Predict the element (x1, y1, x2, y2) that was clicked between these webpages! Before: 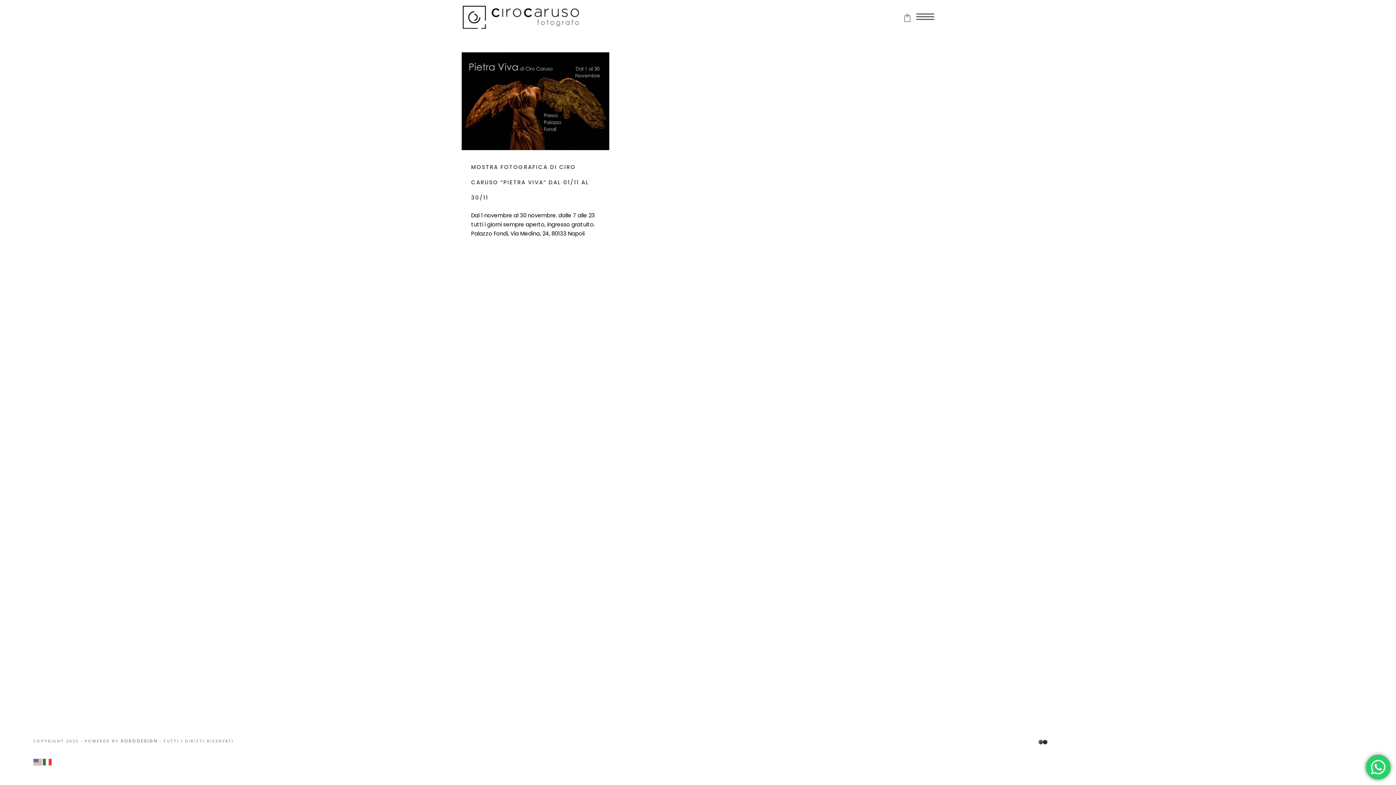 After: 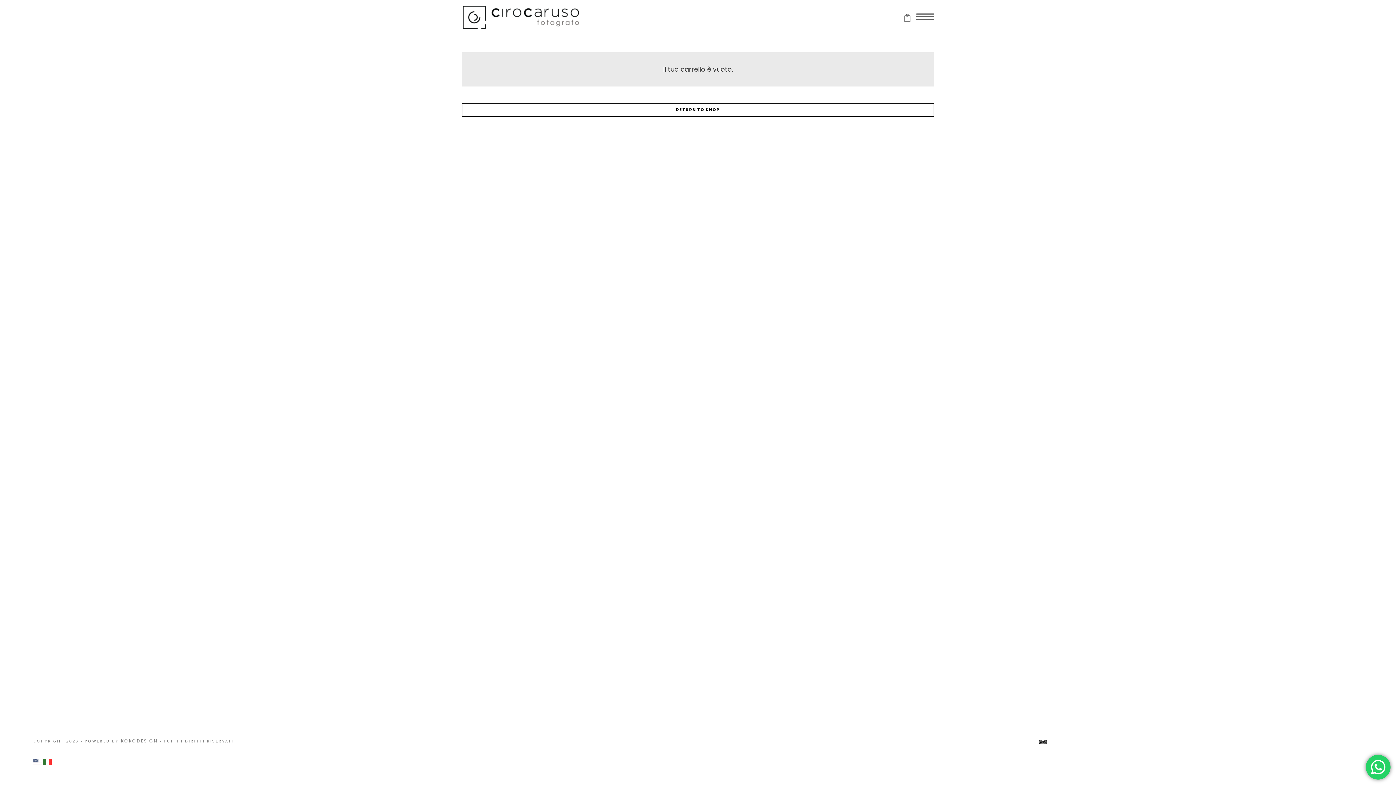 Action: bbox: (903, 12, 914, 23)